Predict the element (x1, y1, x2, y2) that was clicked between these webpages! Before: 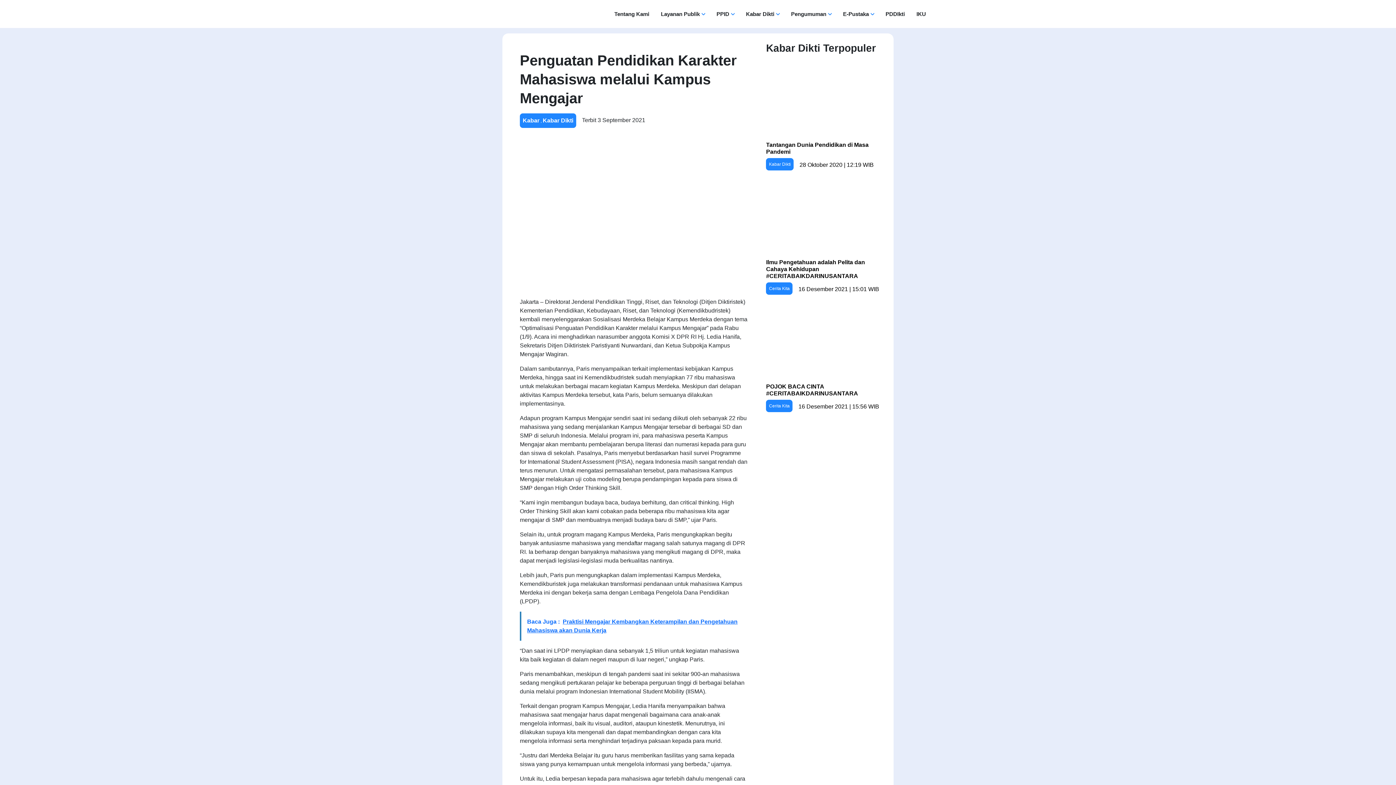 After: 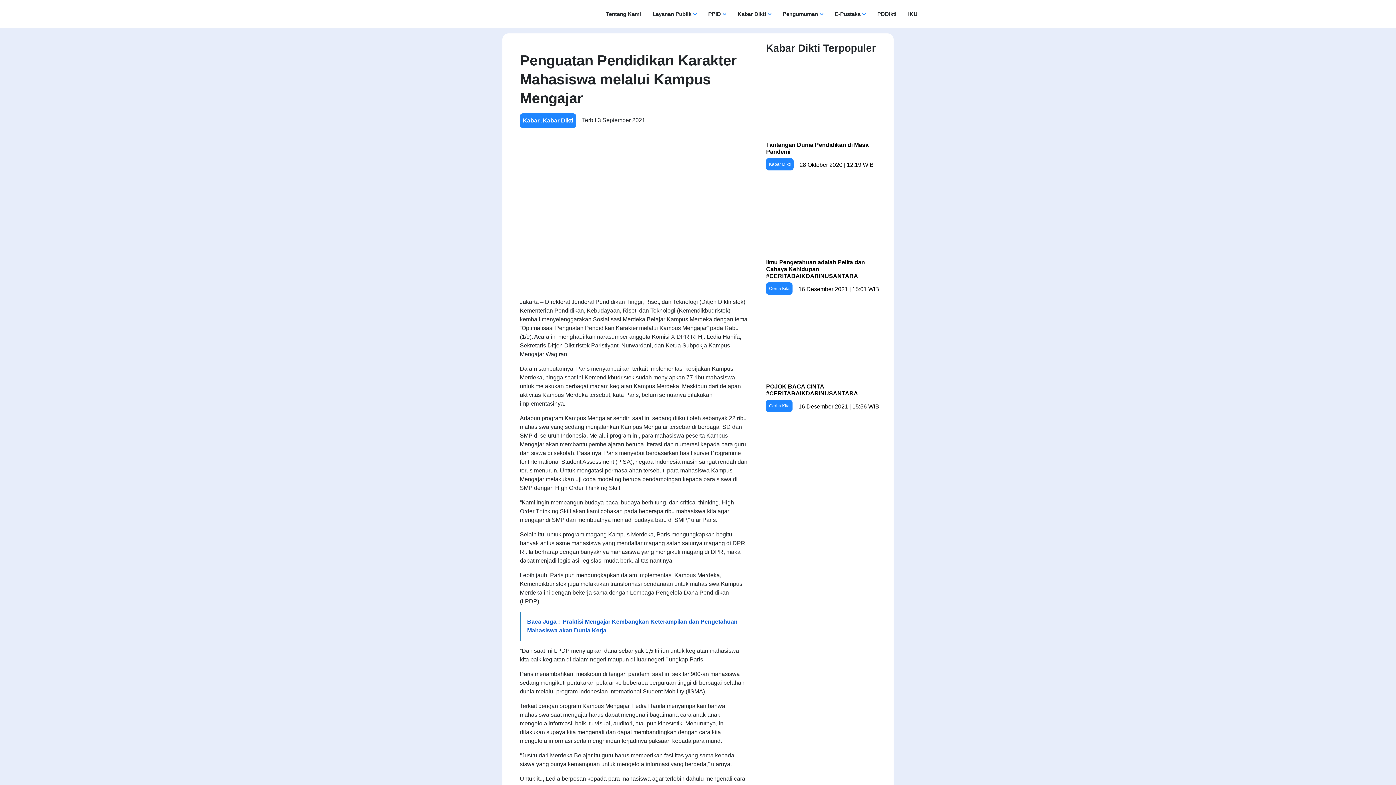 Action: bbox: (520, 612, 748, 641) label: Baca Juga :  Praktisi Mengajar Kembangkan Keterampilan dan Pengetahuan Mahasiswa akan Dunia Kerja